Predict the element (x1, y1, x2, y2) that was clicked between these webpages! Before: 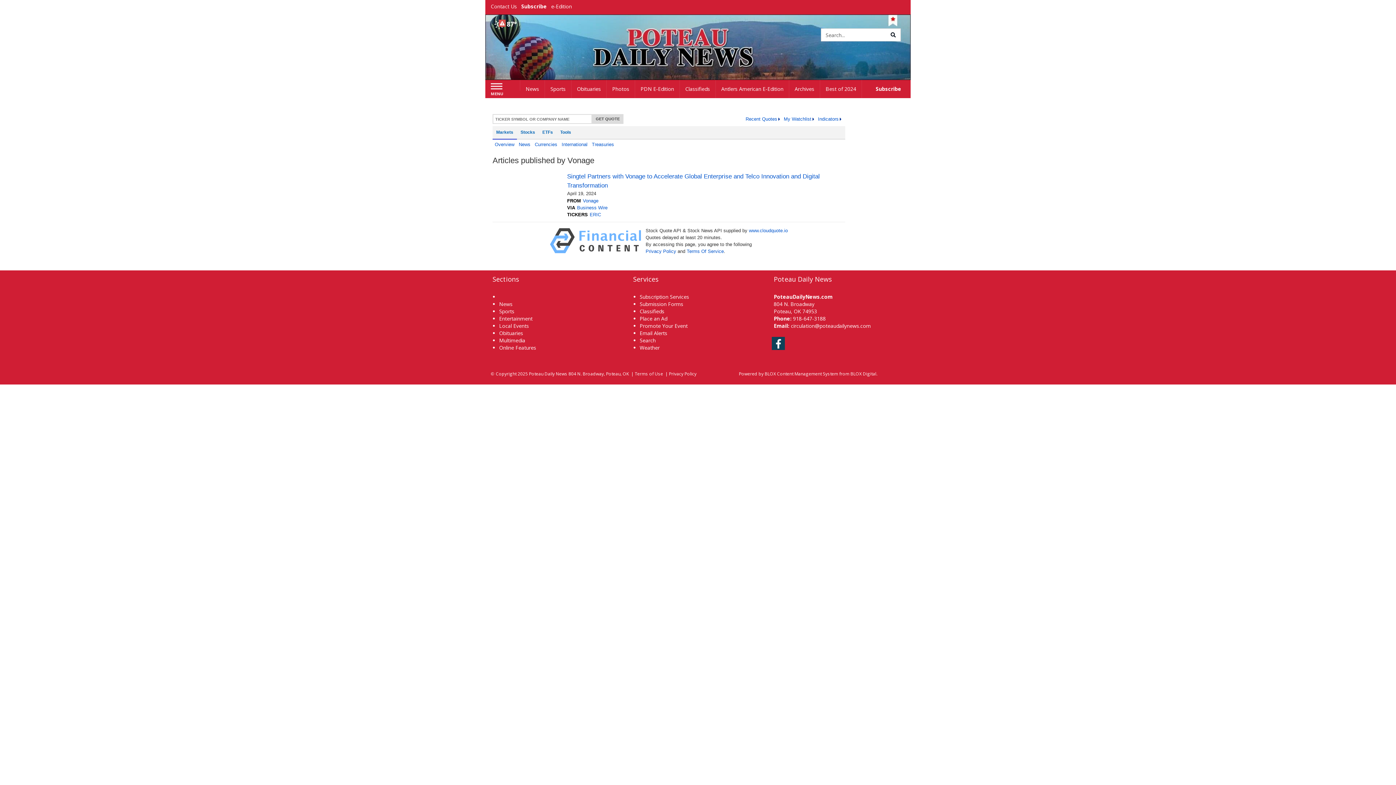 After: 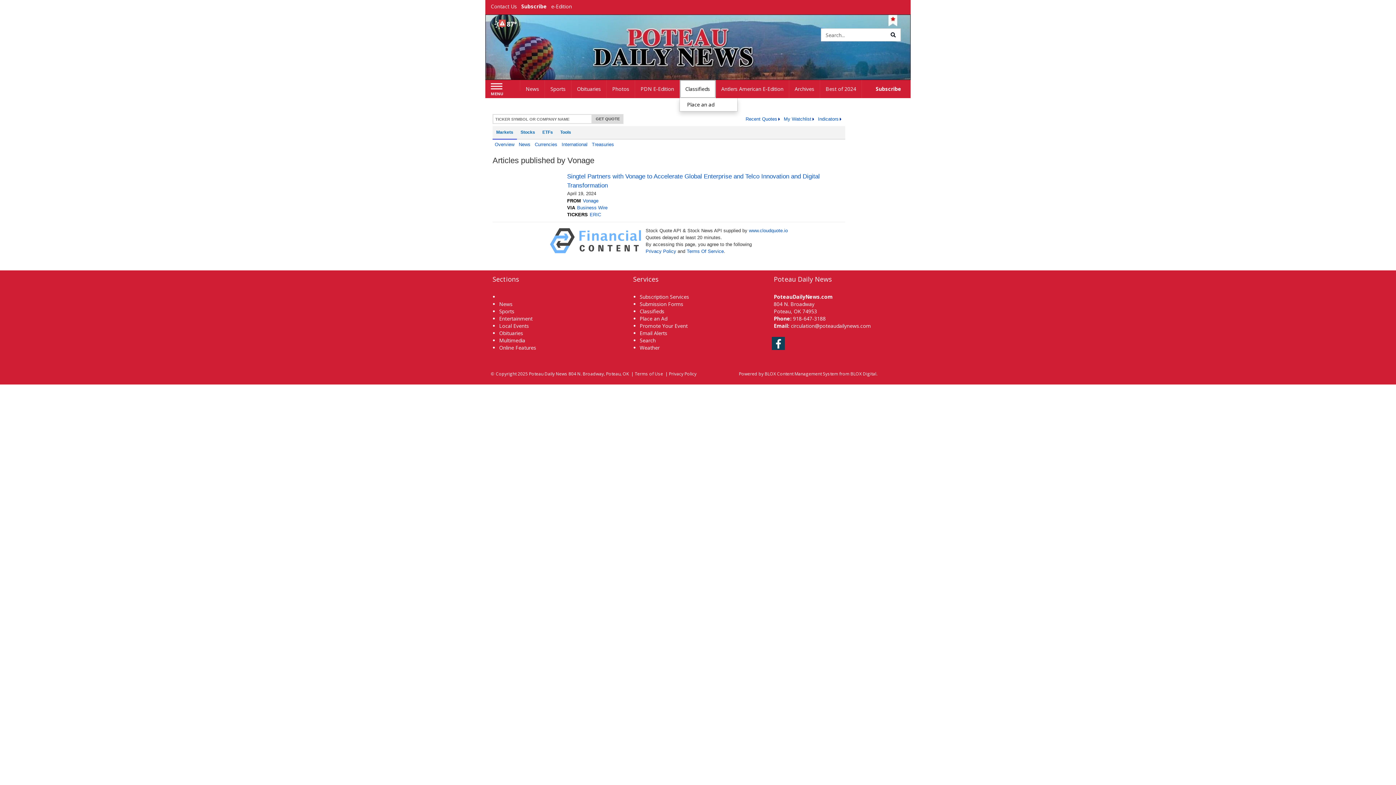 Action: label: Classifieds bbox: (680, 80, 716, 98)